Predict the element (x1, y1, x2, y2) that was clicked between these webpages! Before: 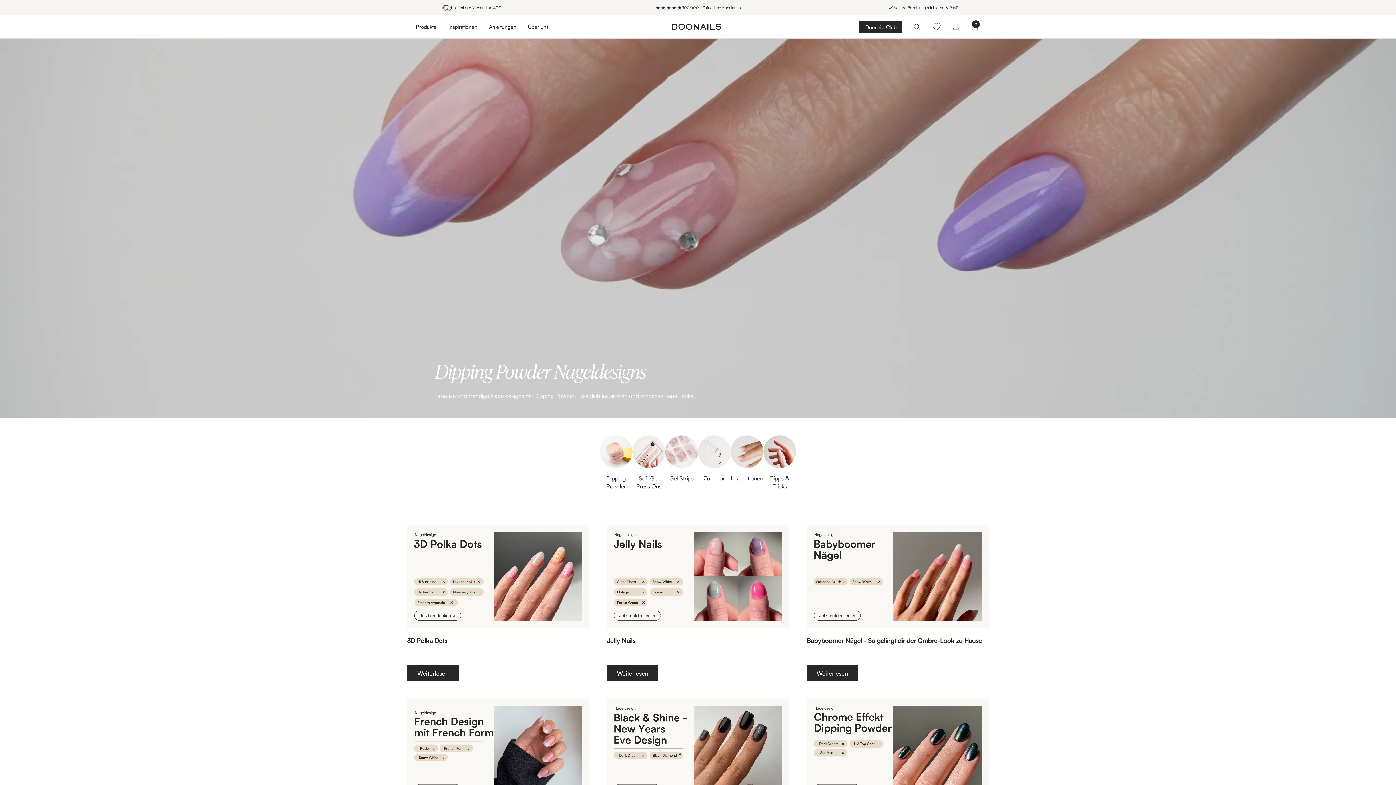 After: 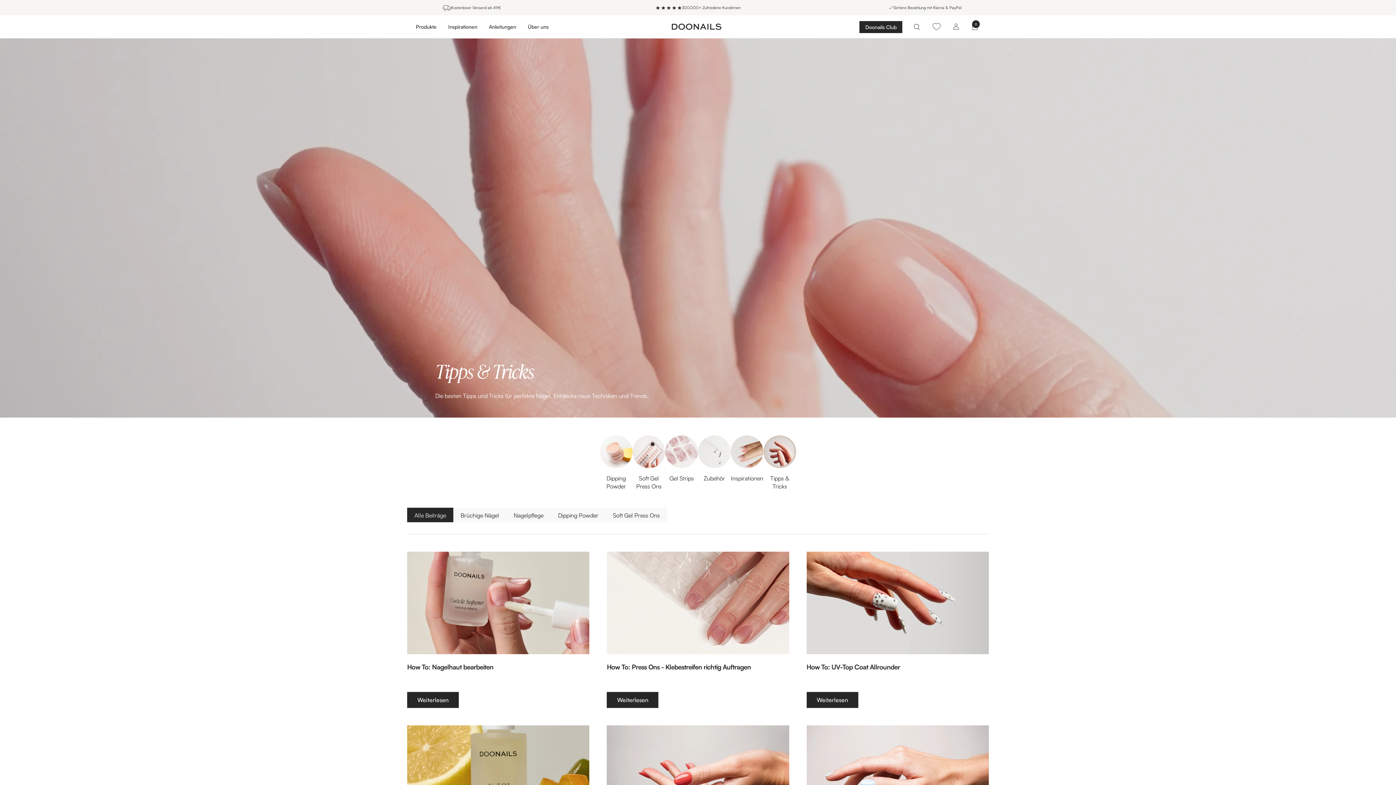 Action: bbox: (763, 435, 796, 468)